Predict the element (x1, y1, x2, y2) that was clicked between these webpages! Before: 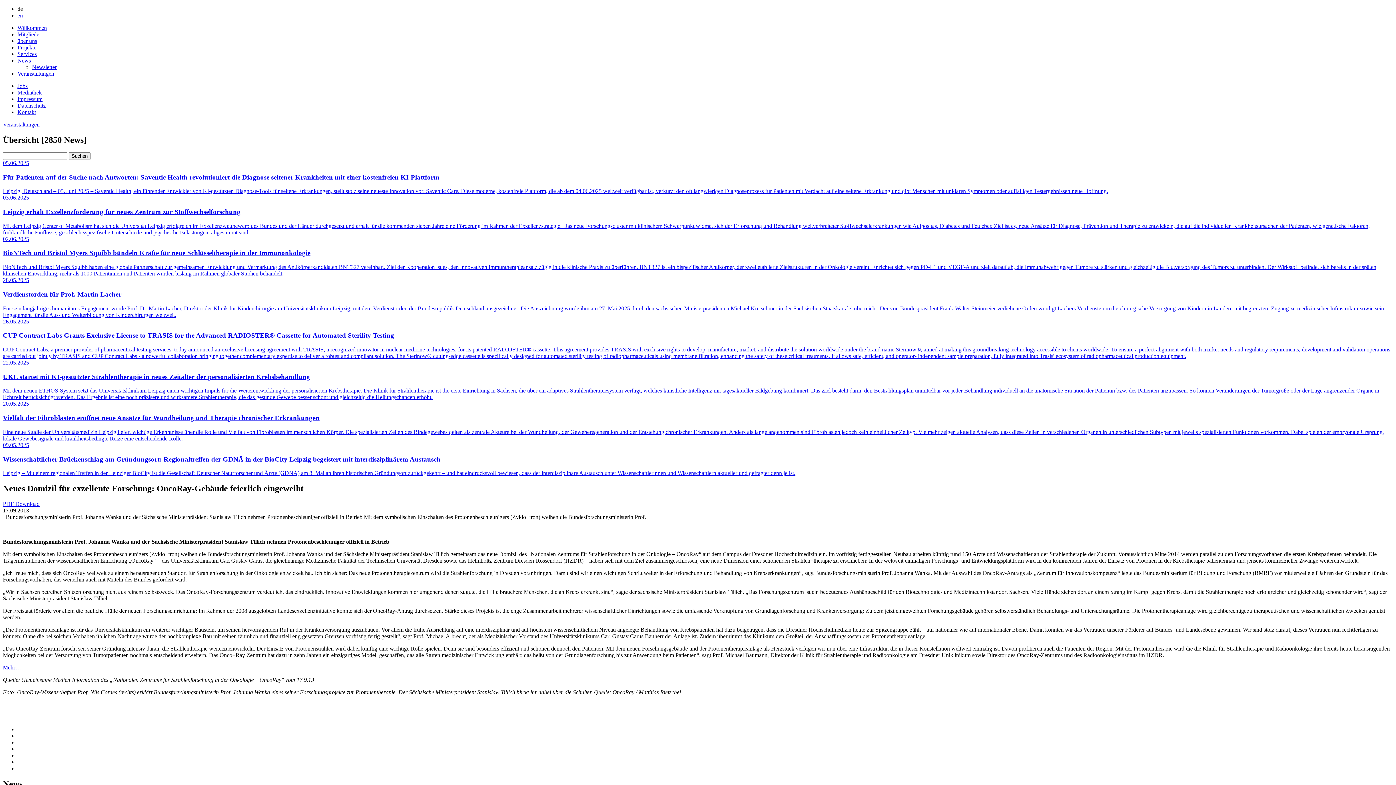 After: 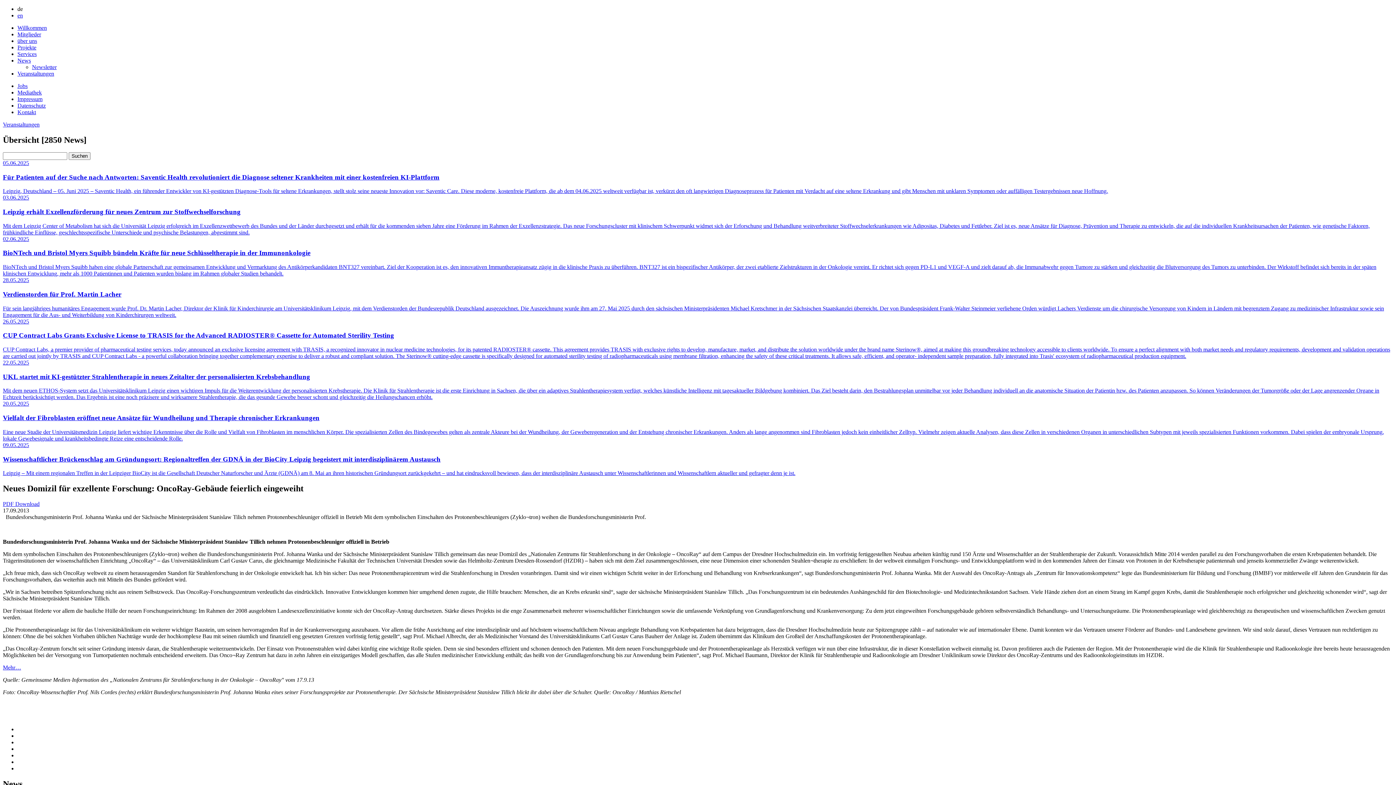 Action: label: PDF Download bbox: (2, 501, 39, 507)